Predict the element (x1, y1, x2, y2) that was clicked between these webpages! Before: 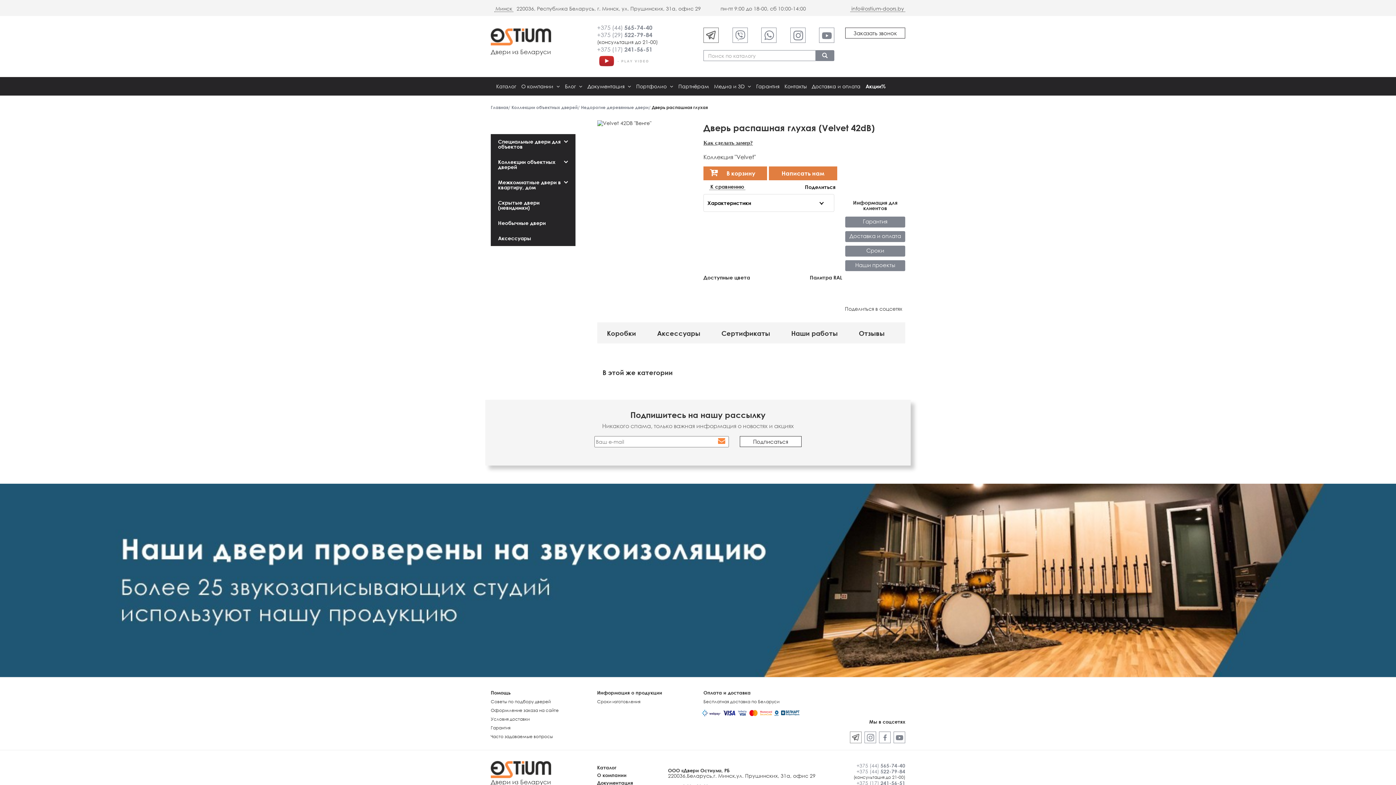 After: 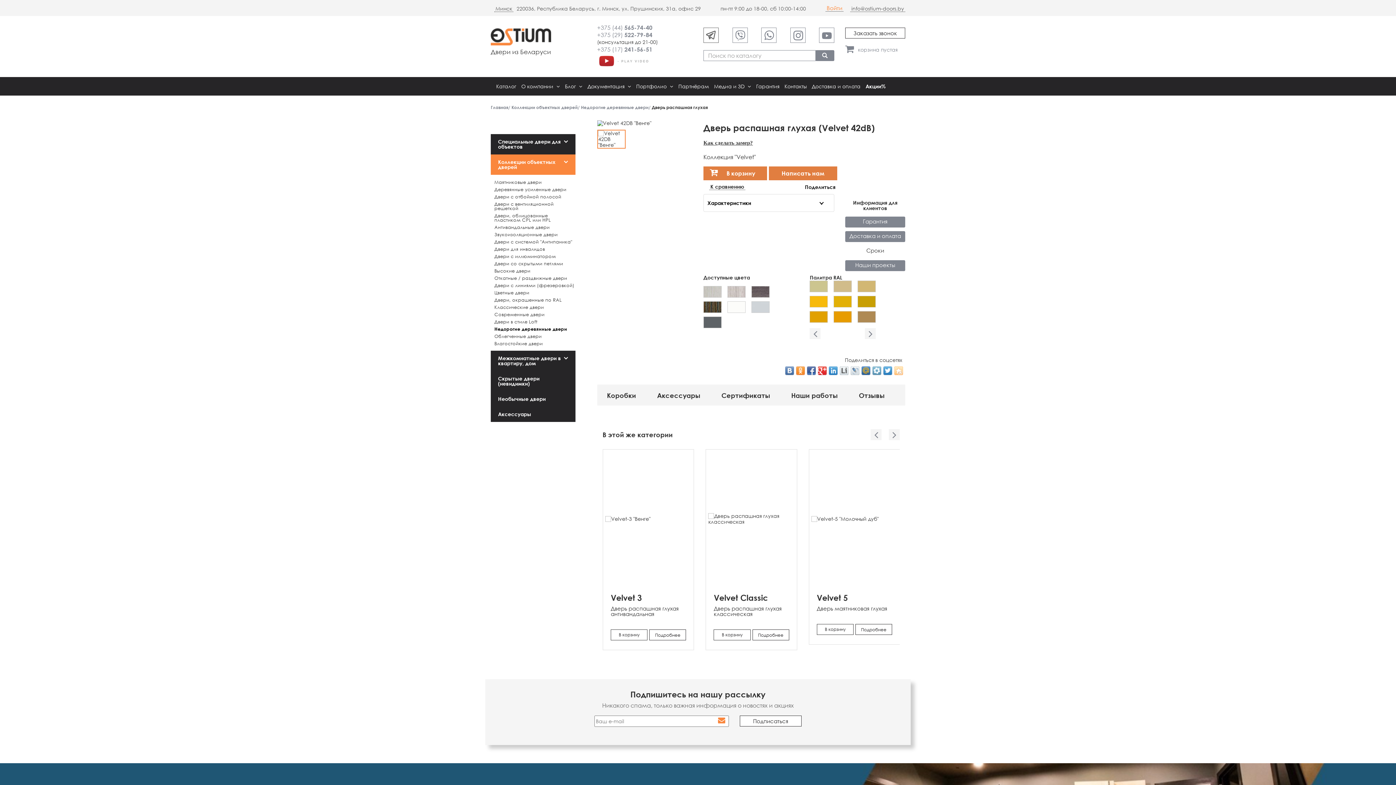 Action: bbox: (845, 245, 905, 256) label: Сроки